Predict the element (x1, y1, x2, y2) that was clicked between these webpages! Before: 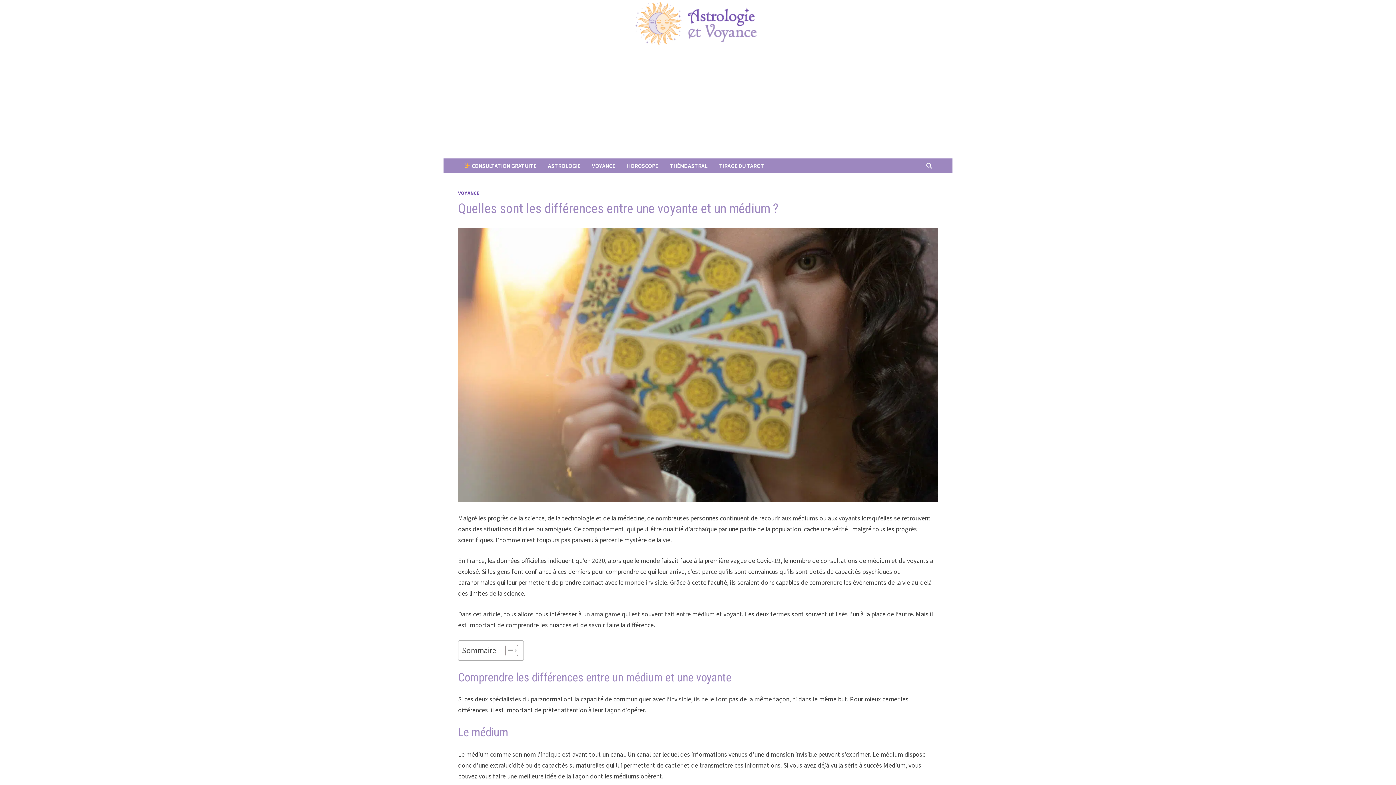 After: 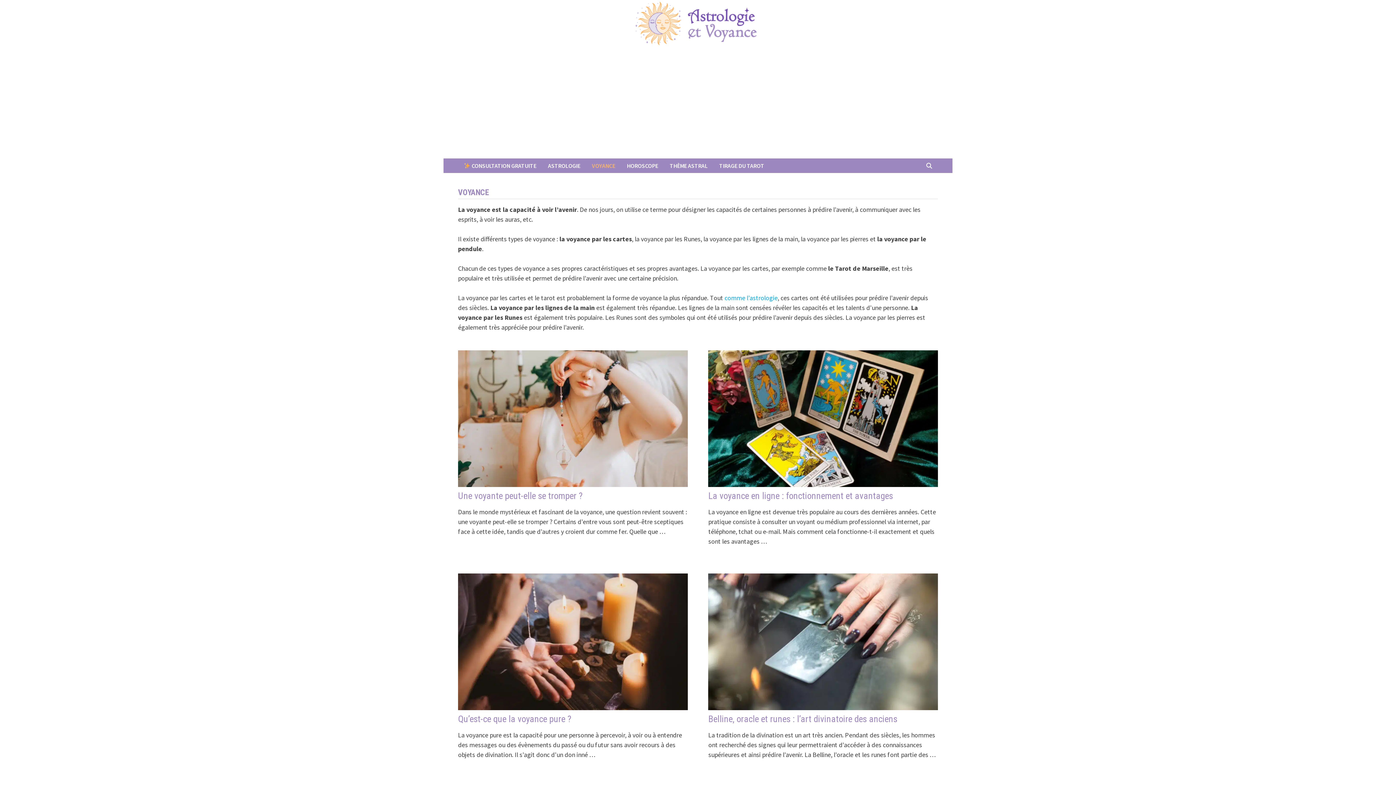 Action: label: VOYANCE bbox: (586, 158, 621, 173)